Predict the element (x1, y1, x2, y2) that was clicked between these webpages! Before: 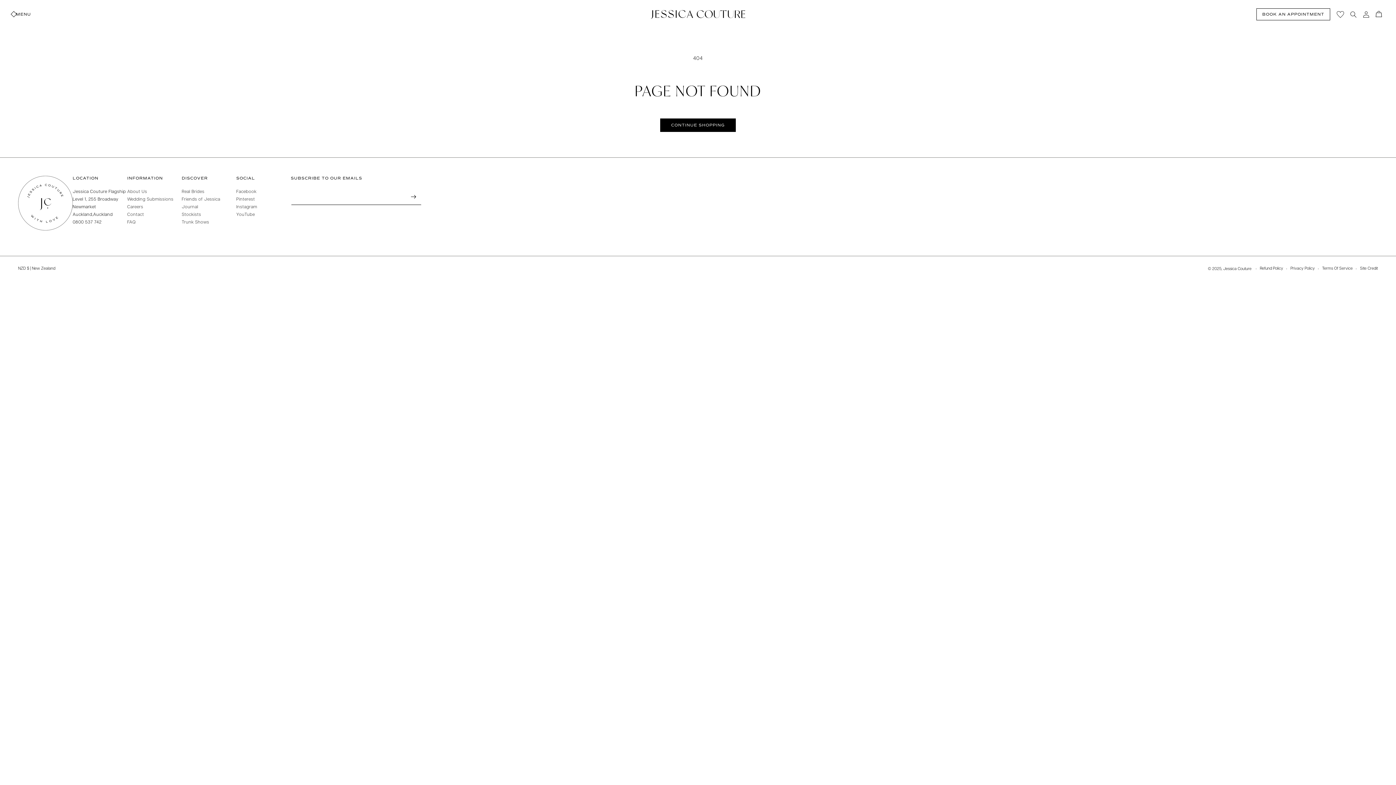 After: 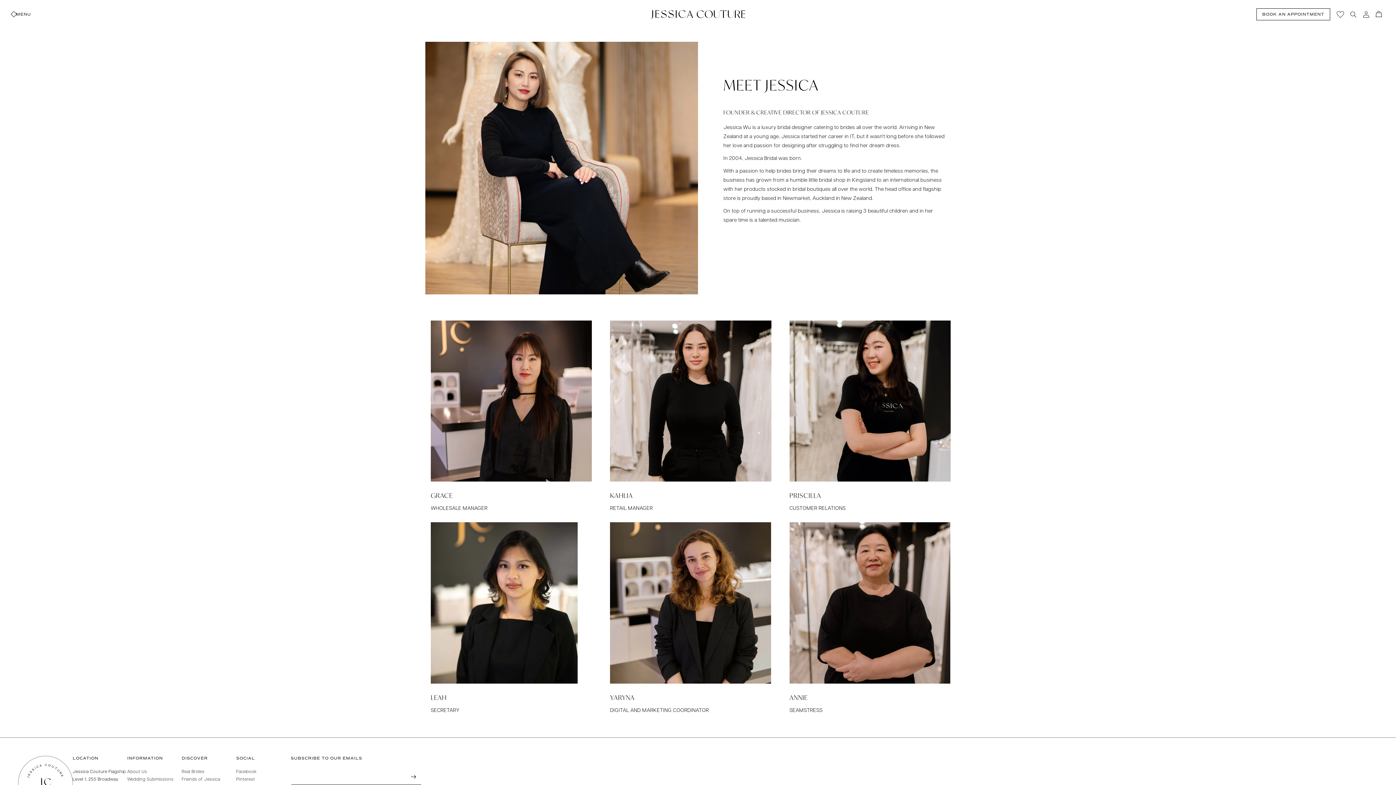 Action: bbox: (127, 189, 147, 194) label: About Us